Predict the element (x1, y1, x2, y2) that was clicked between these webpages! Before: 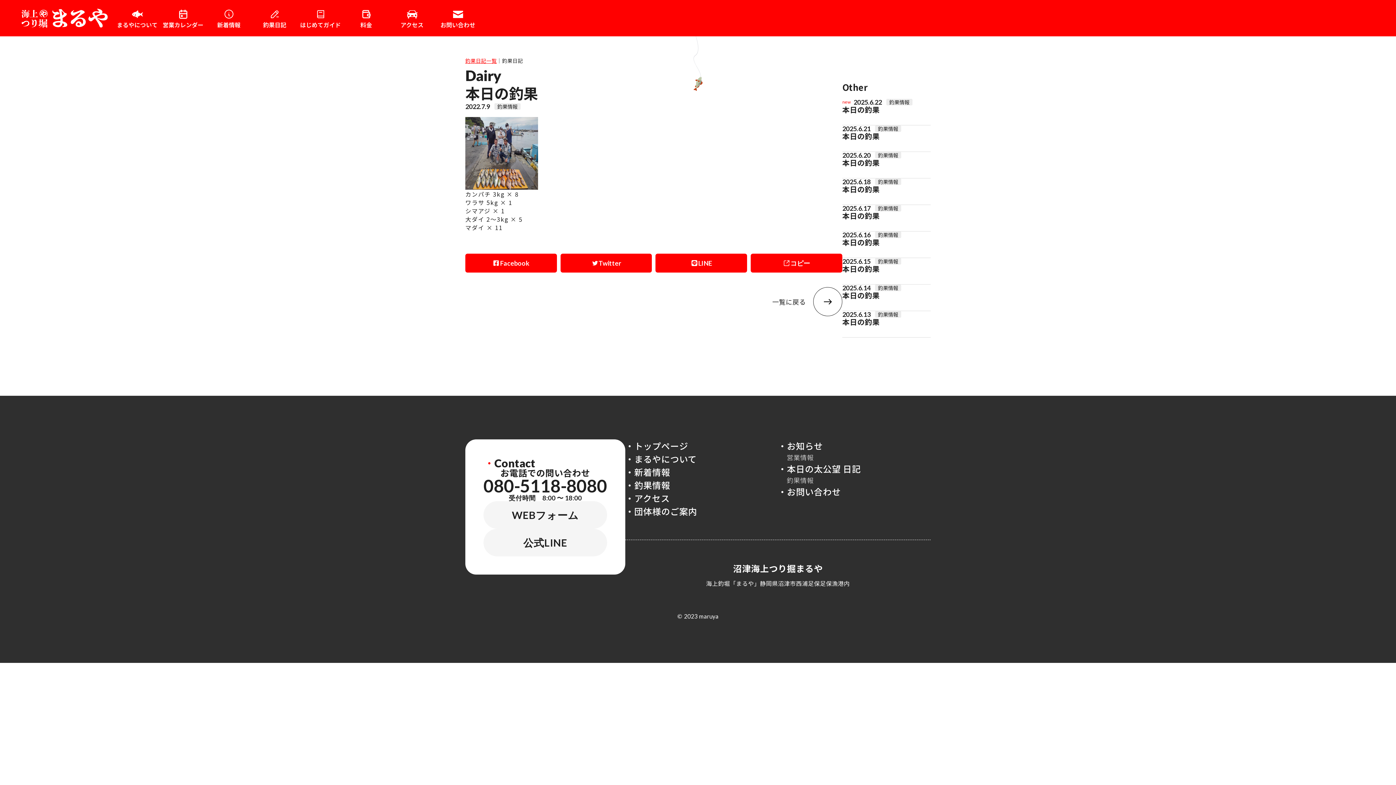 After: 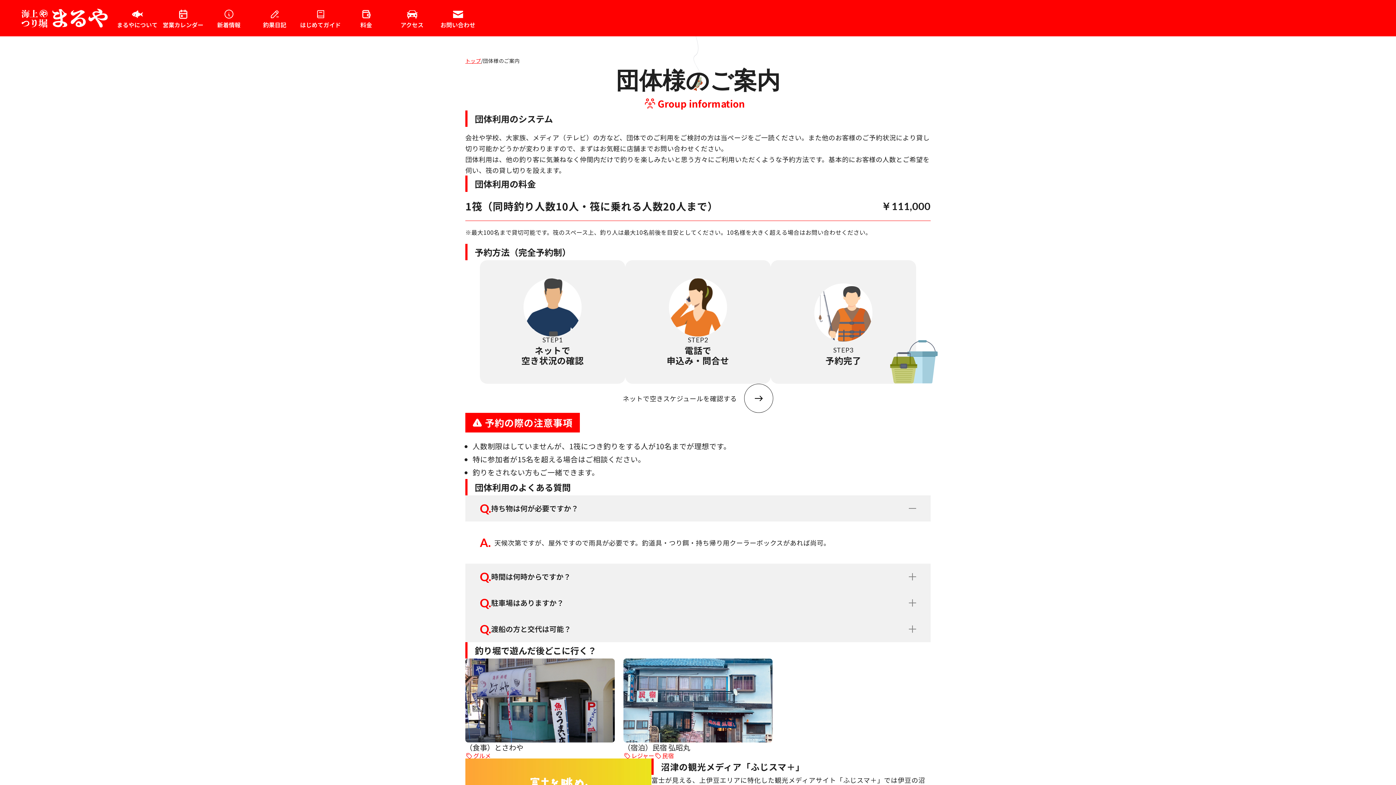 Action: bbox: (625, 505, 778, 518)